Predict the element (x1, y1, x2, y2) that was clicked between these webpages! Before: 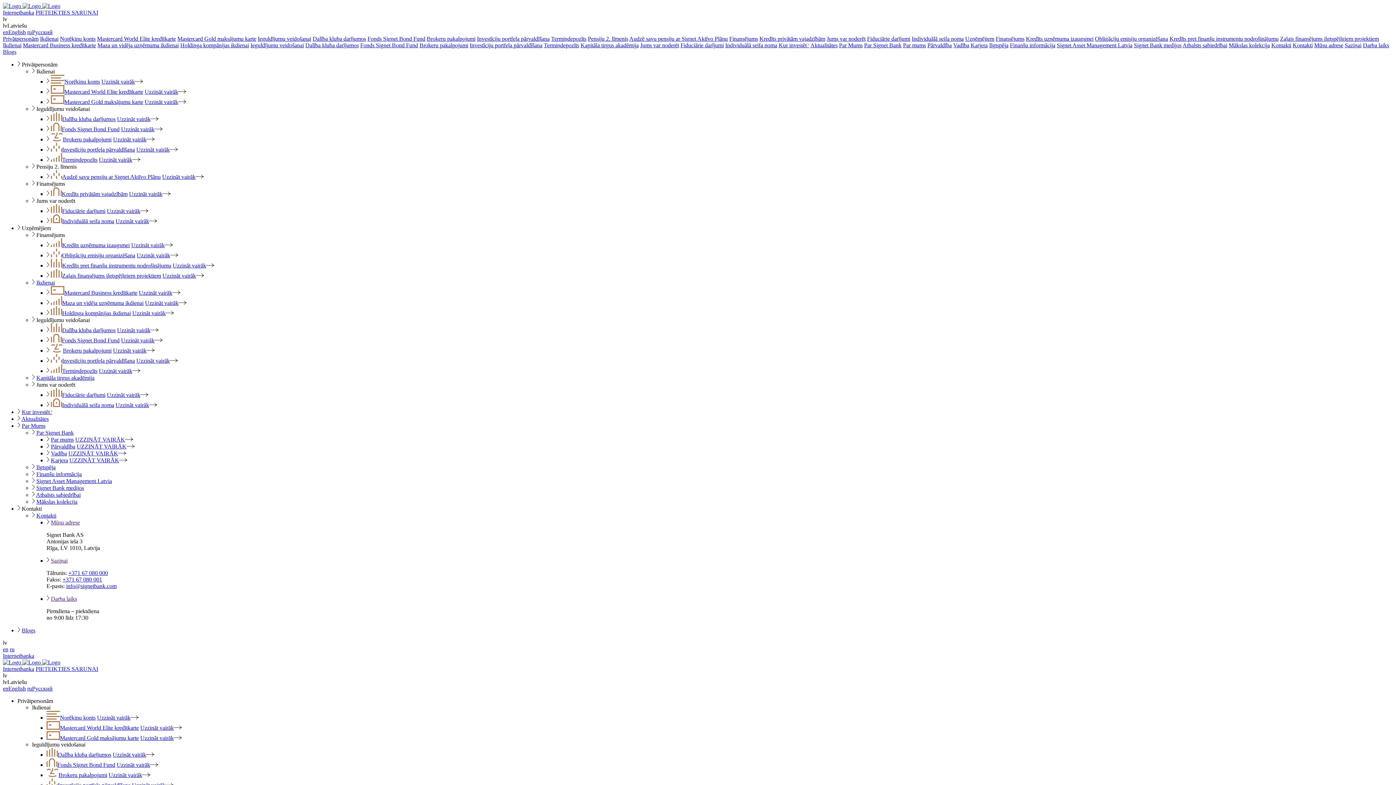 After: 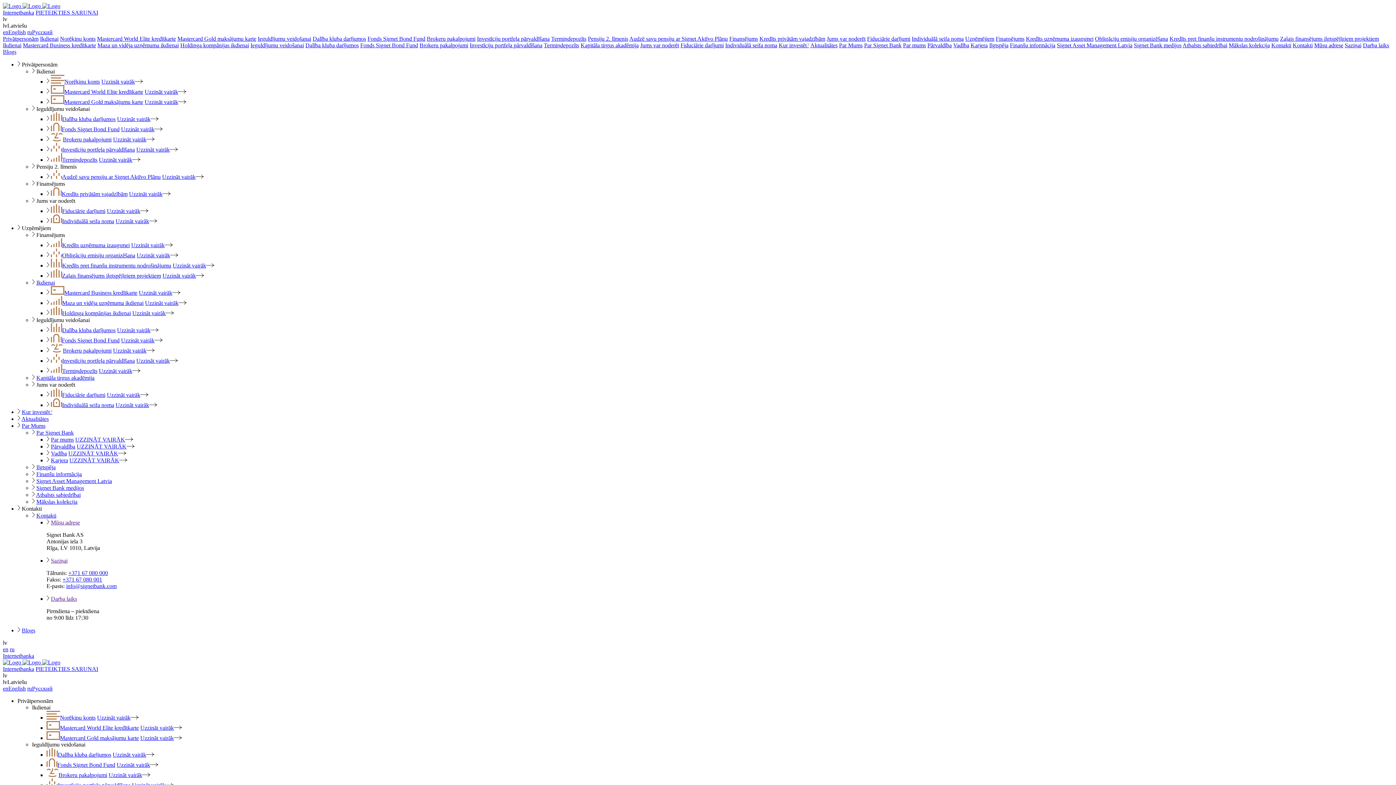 Action: label: Finanšu informācija bbox: (1010, 42, 1055, 48)